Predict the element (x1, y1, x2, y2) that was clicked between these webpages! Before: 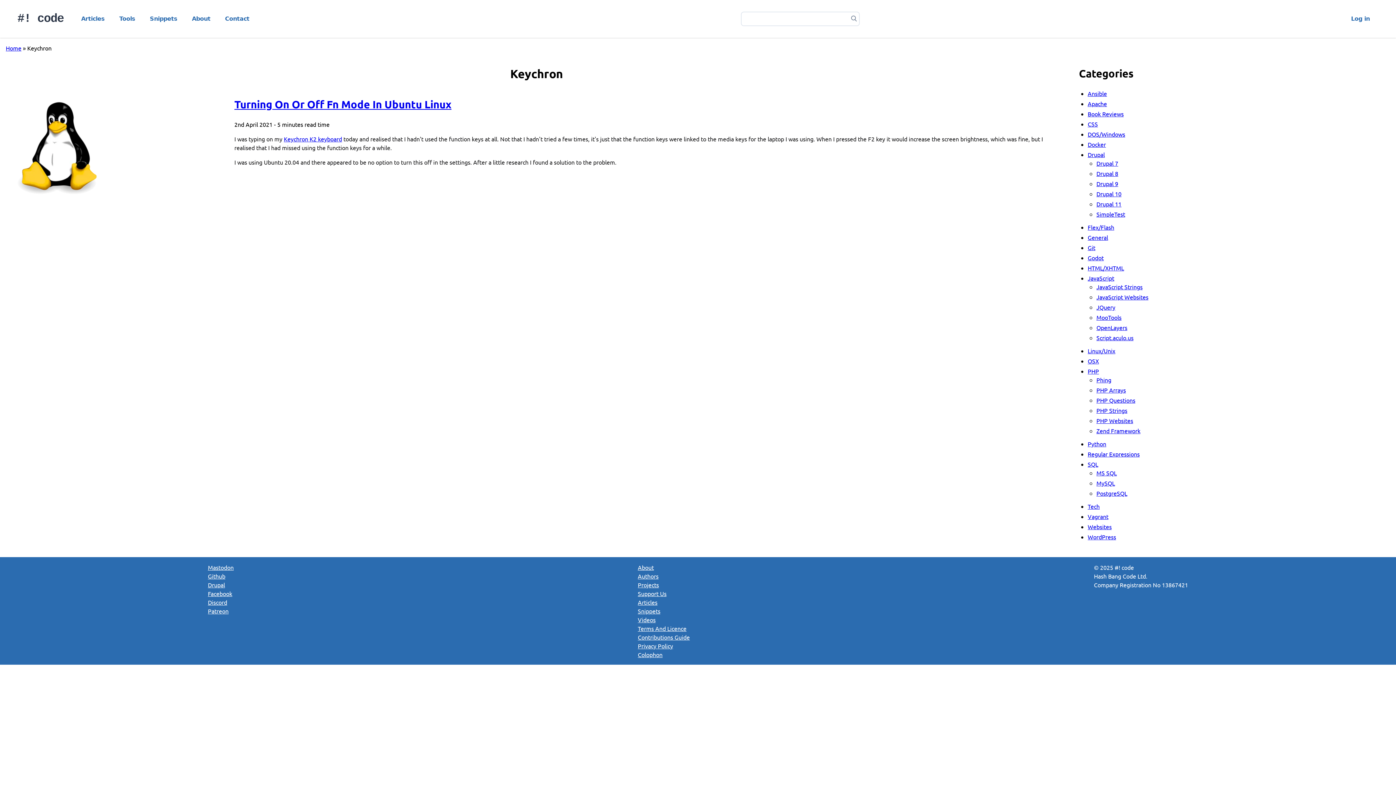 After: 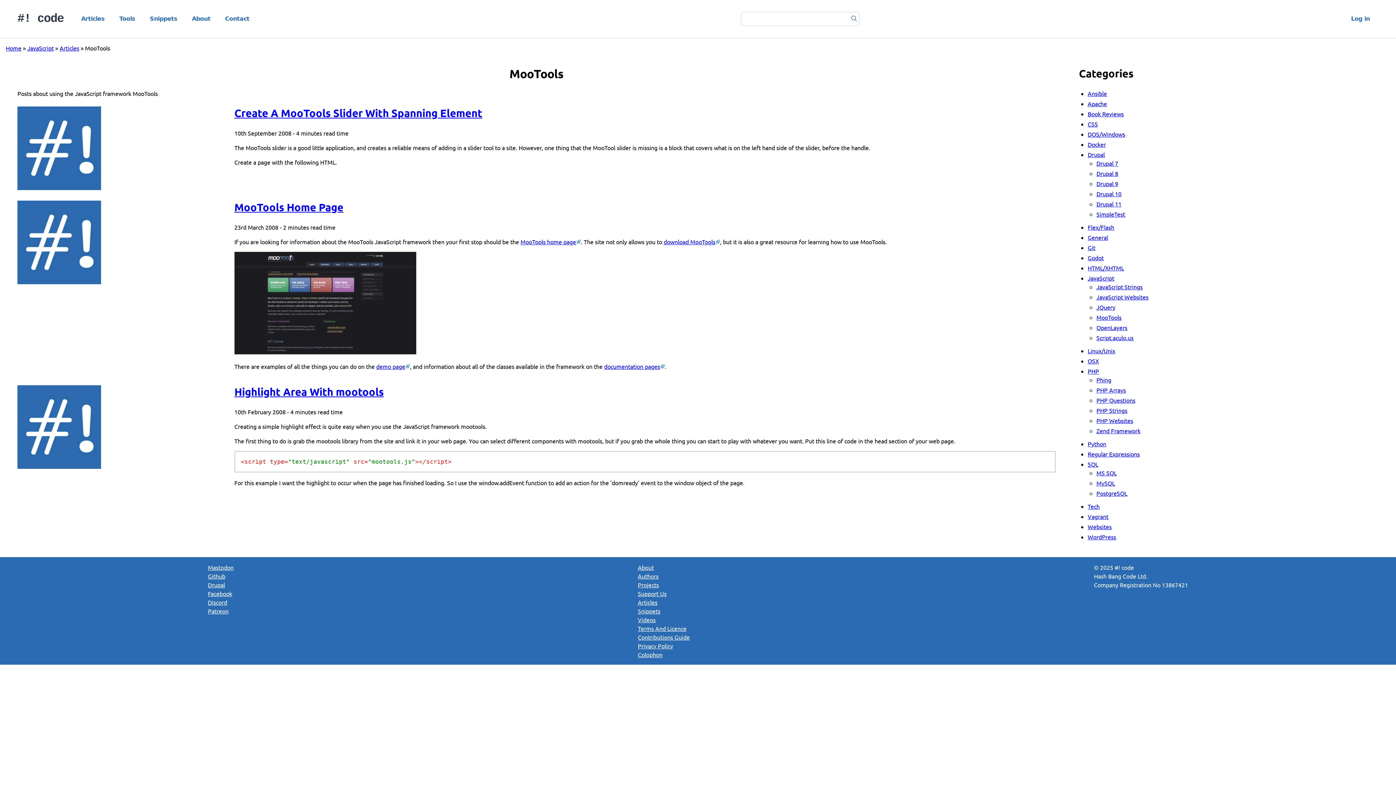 Action: bbox: (1096, 313, 1121, 321) label: MooTools